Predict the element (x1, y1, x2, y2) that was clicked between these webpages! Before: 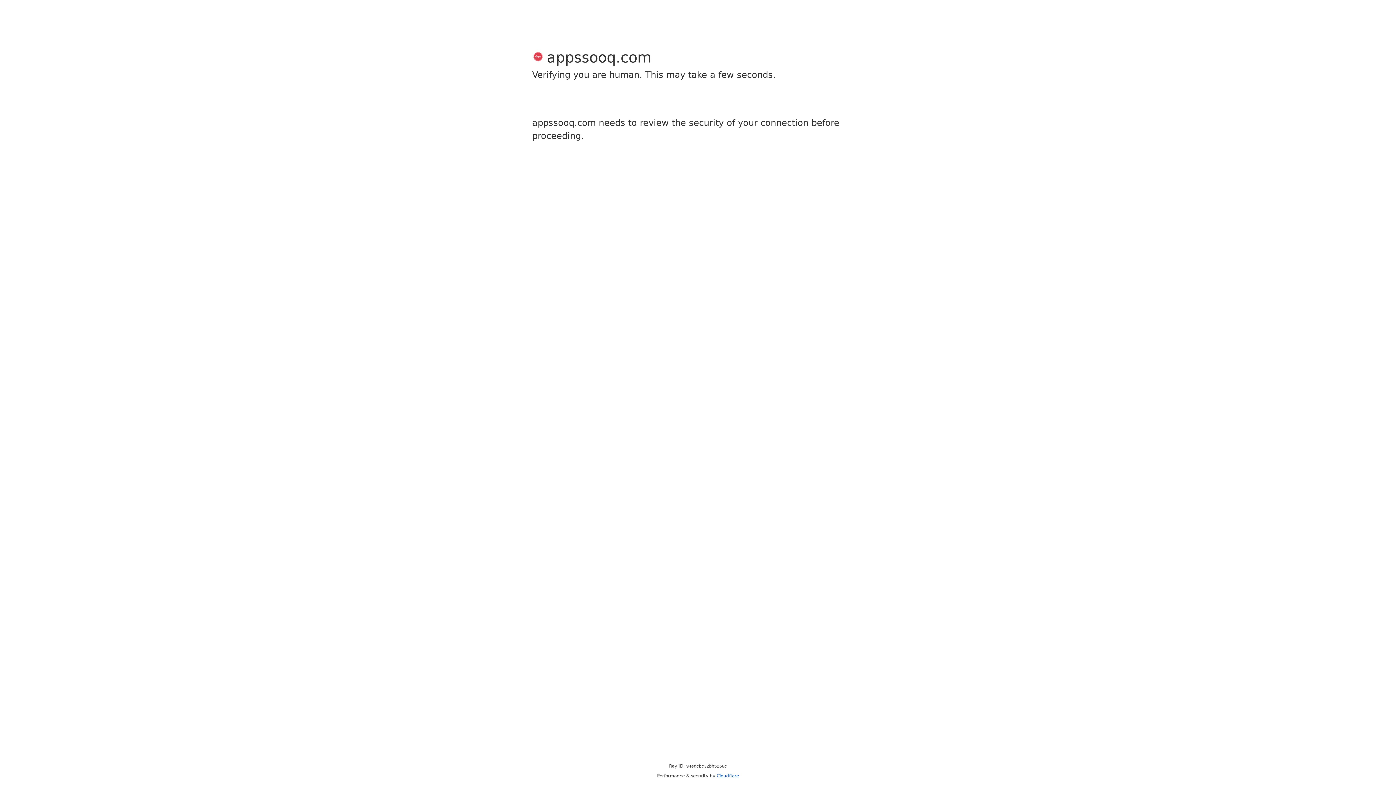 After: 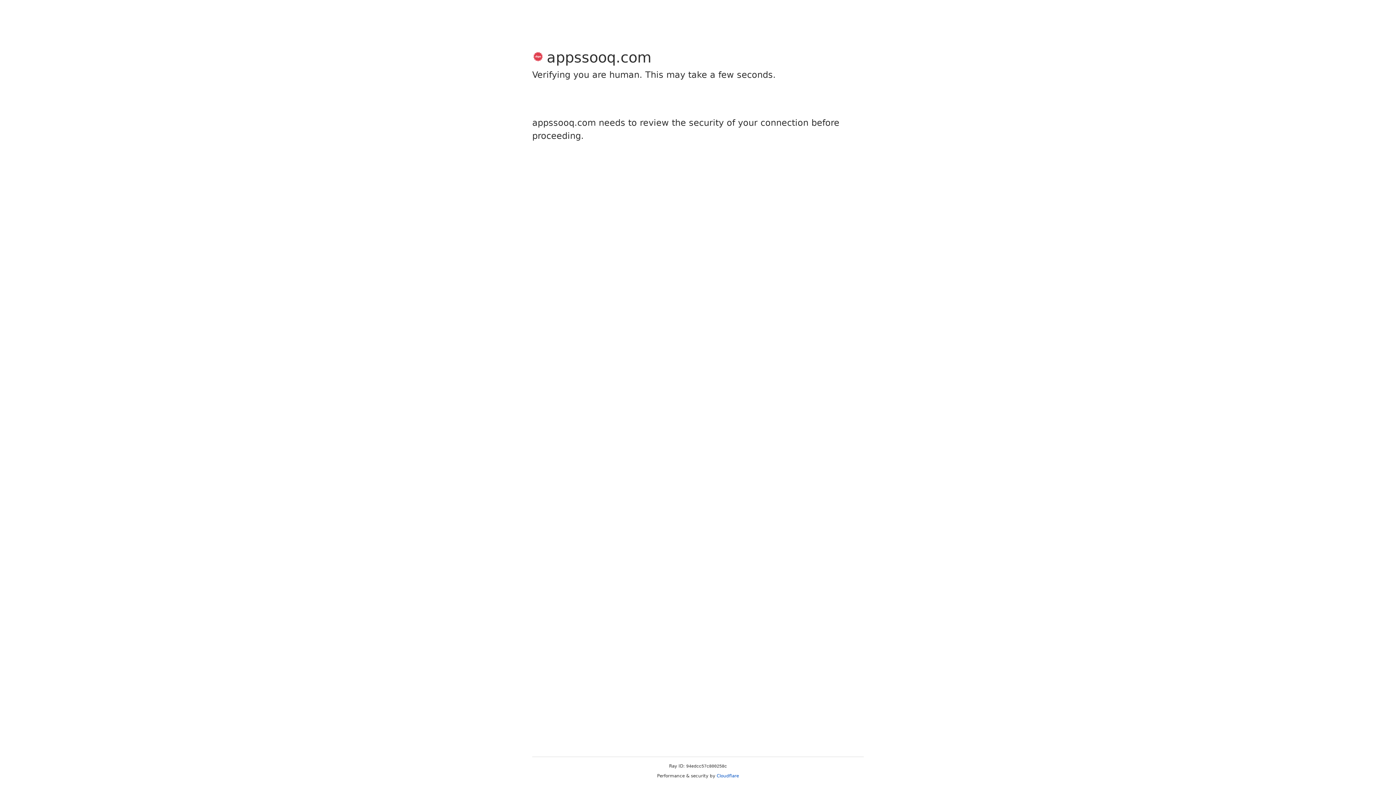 Action: bbox: (716, 773, 739, 778) label: Cloudflare